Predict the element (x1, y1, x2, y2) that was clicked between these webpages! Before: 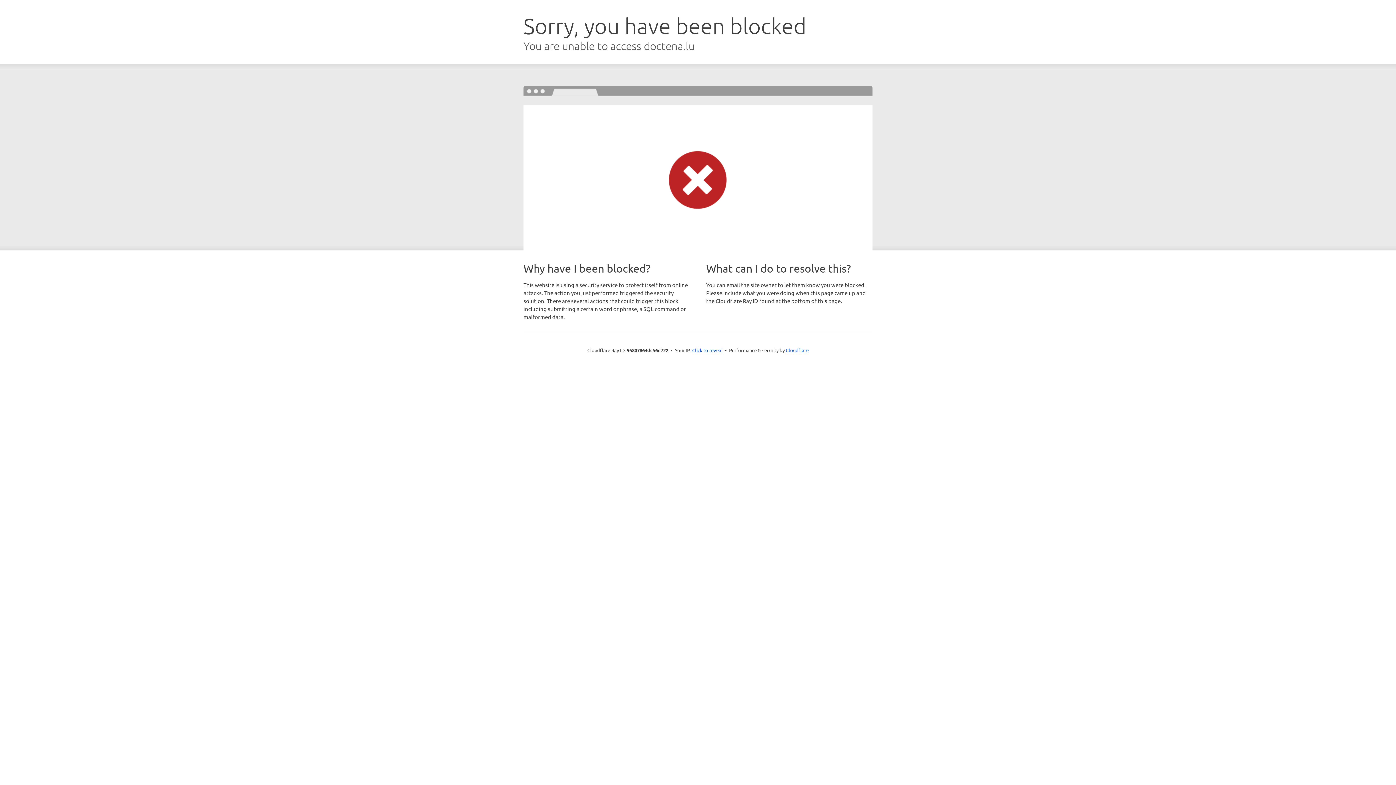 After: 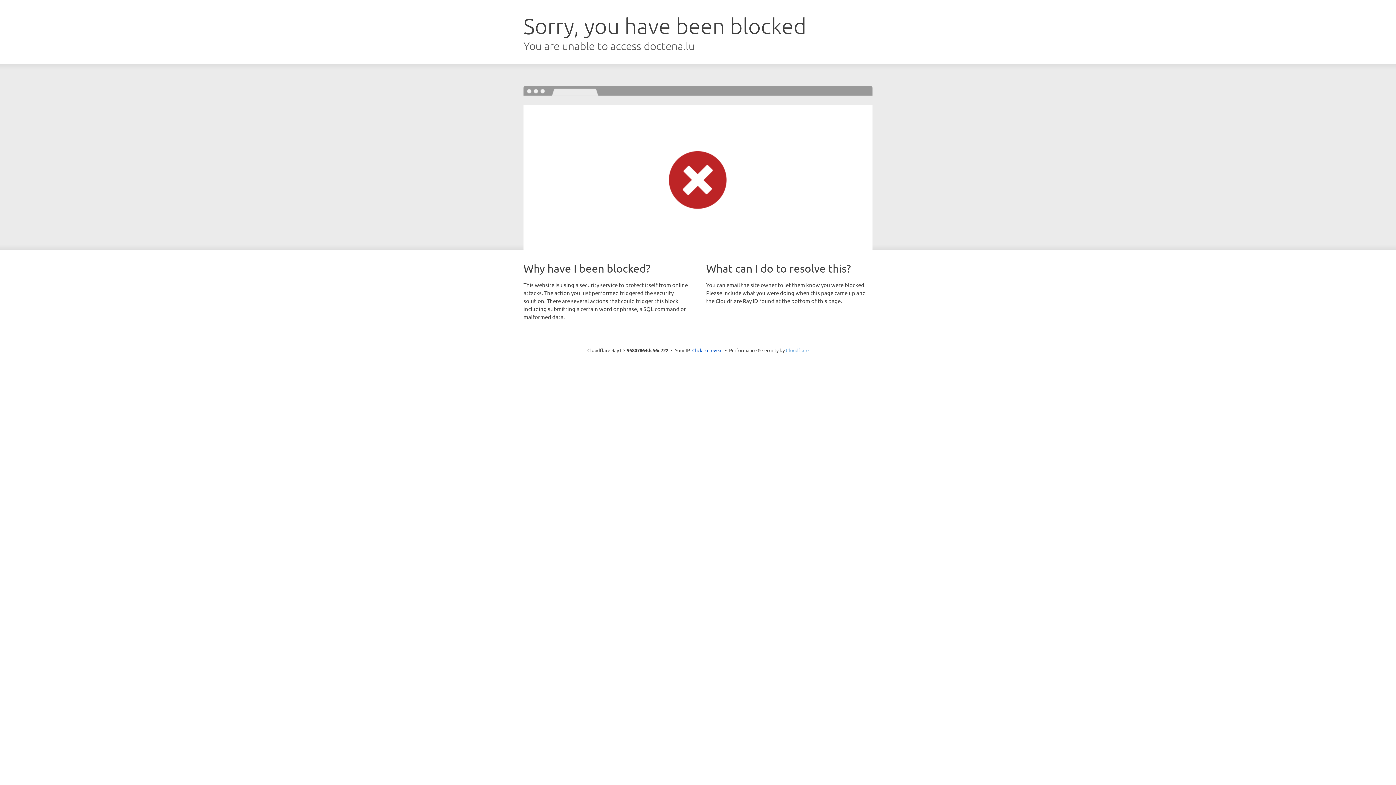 Action: bbox: (786, 347, 808, 353) label: Cloudflare